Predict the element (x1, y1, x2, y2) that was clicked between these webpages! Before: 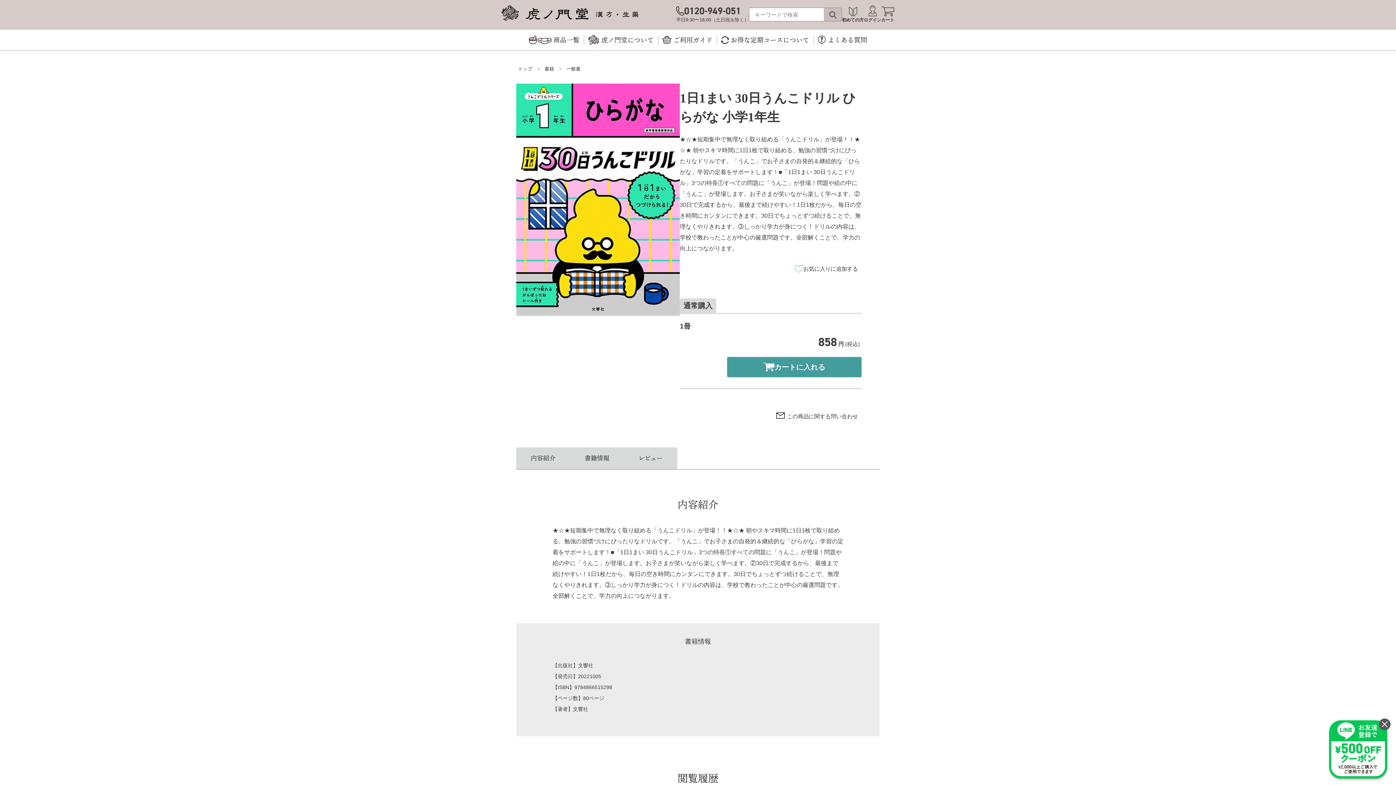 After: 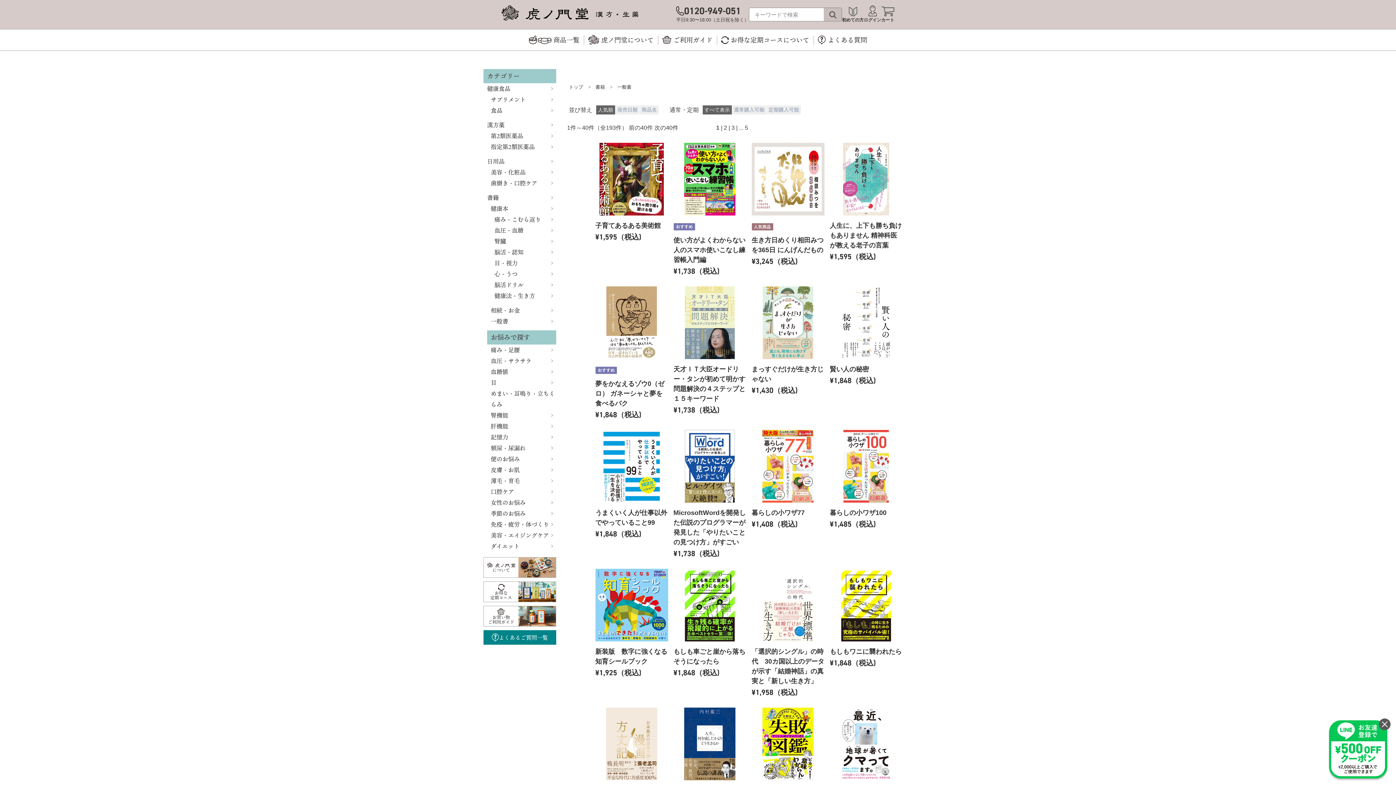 Action: label: 一般書 bbox: (564, 66, 582, 71)